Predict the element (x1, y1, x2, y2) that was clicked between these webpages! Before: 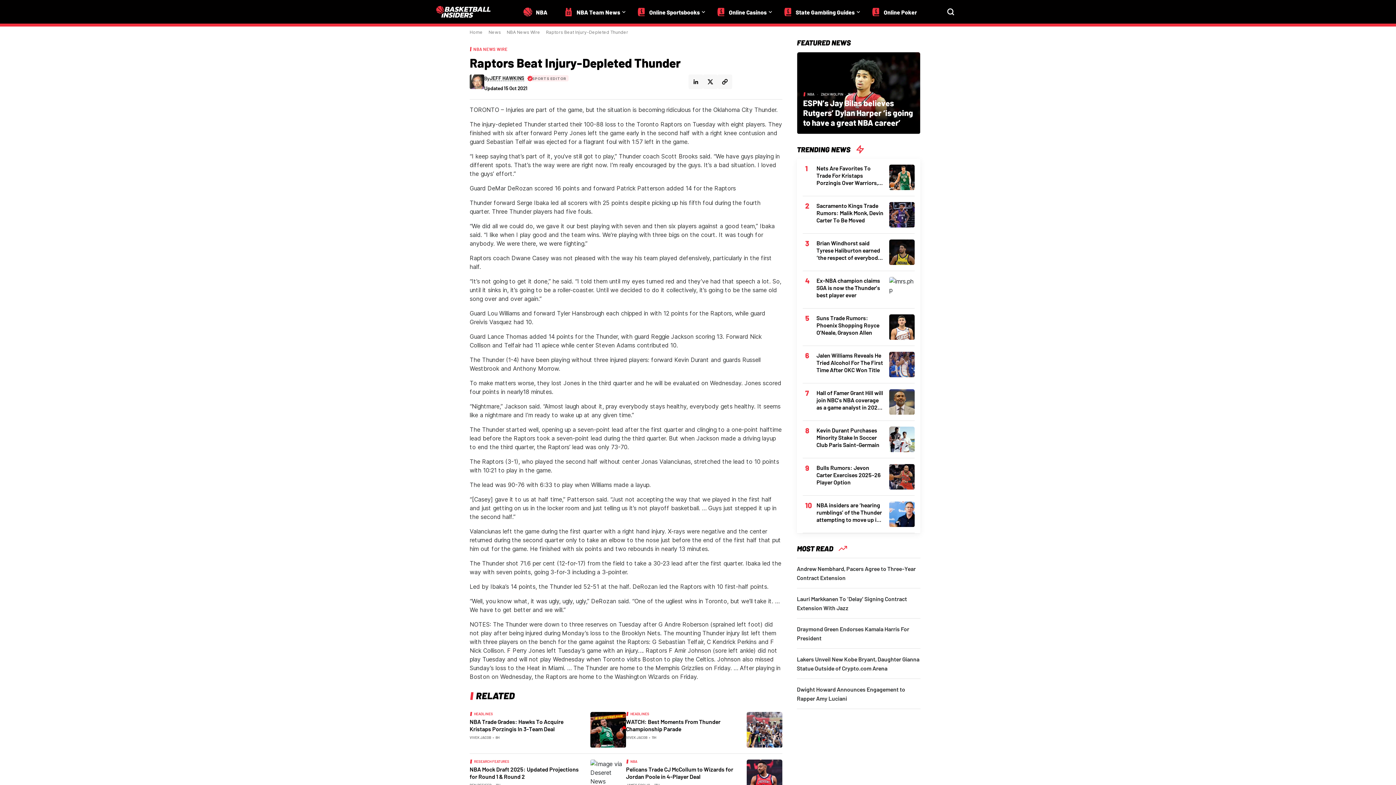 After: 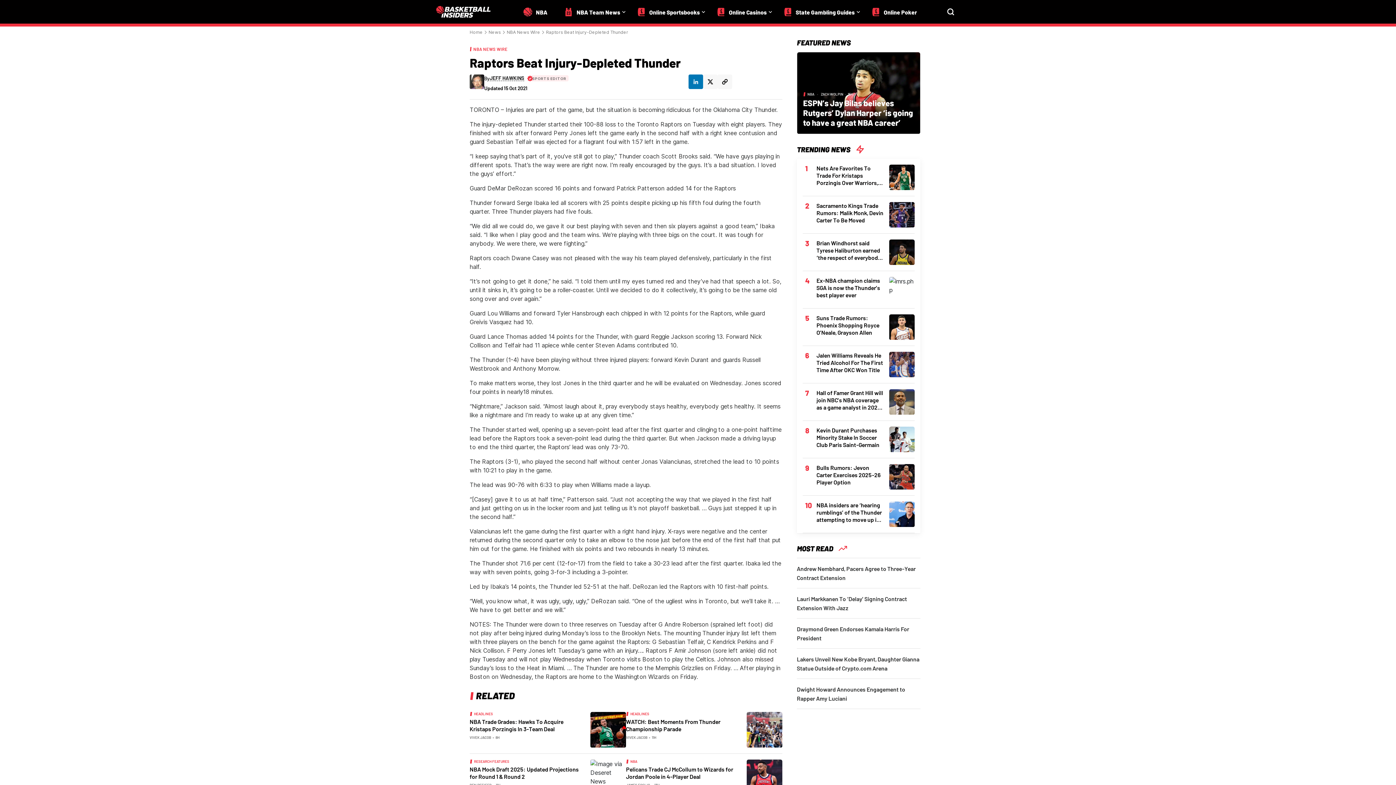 Action: bbox: (688, 74, 703, 89)